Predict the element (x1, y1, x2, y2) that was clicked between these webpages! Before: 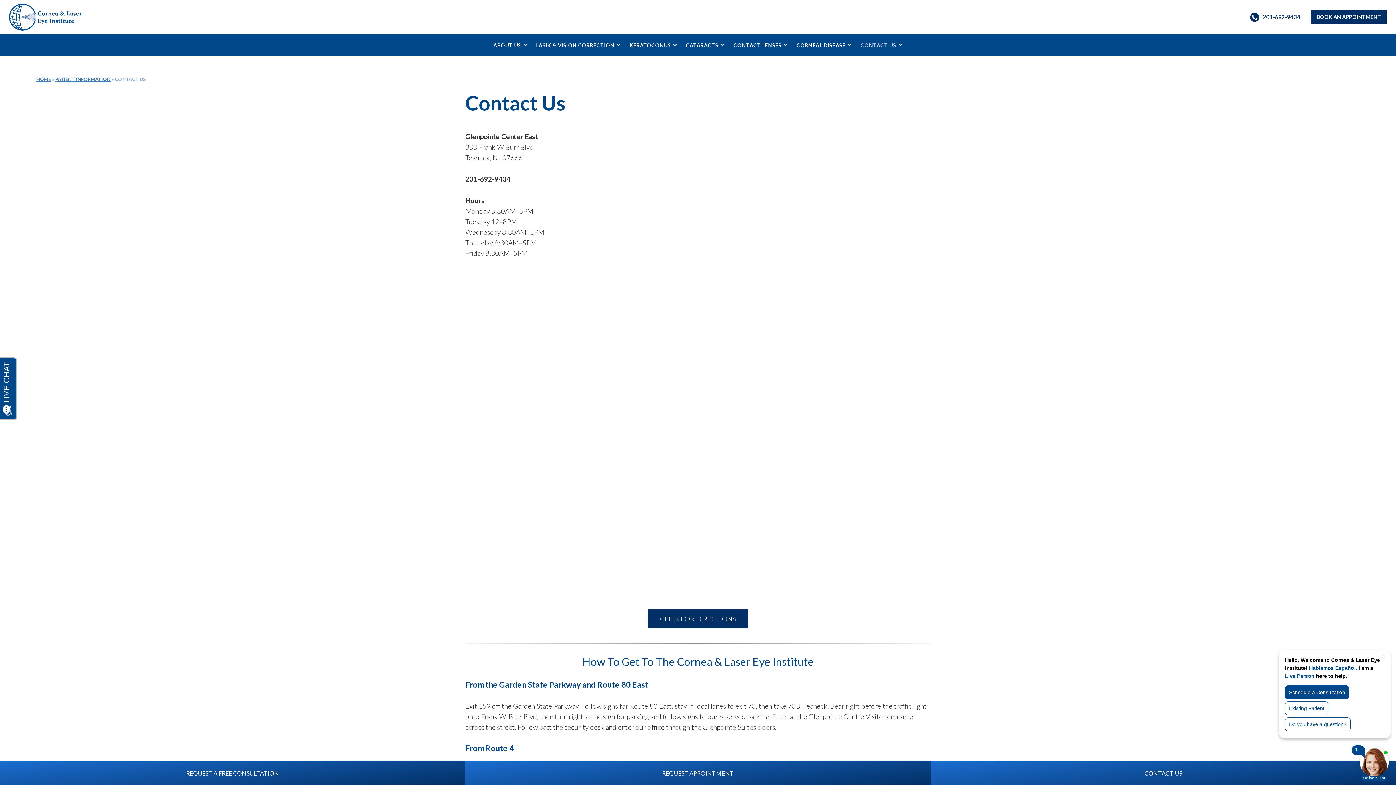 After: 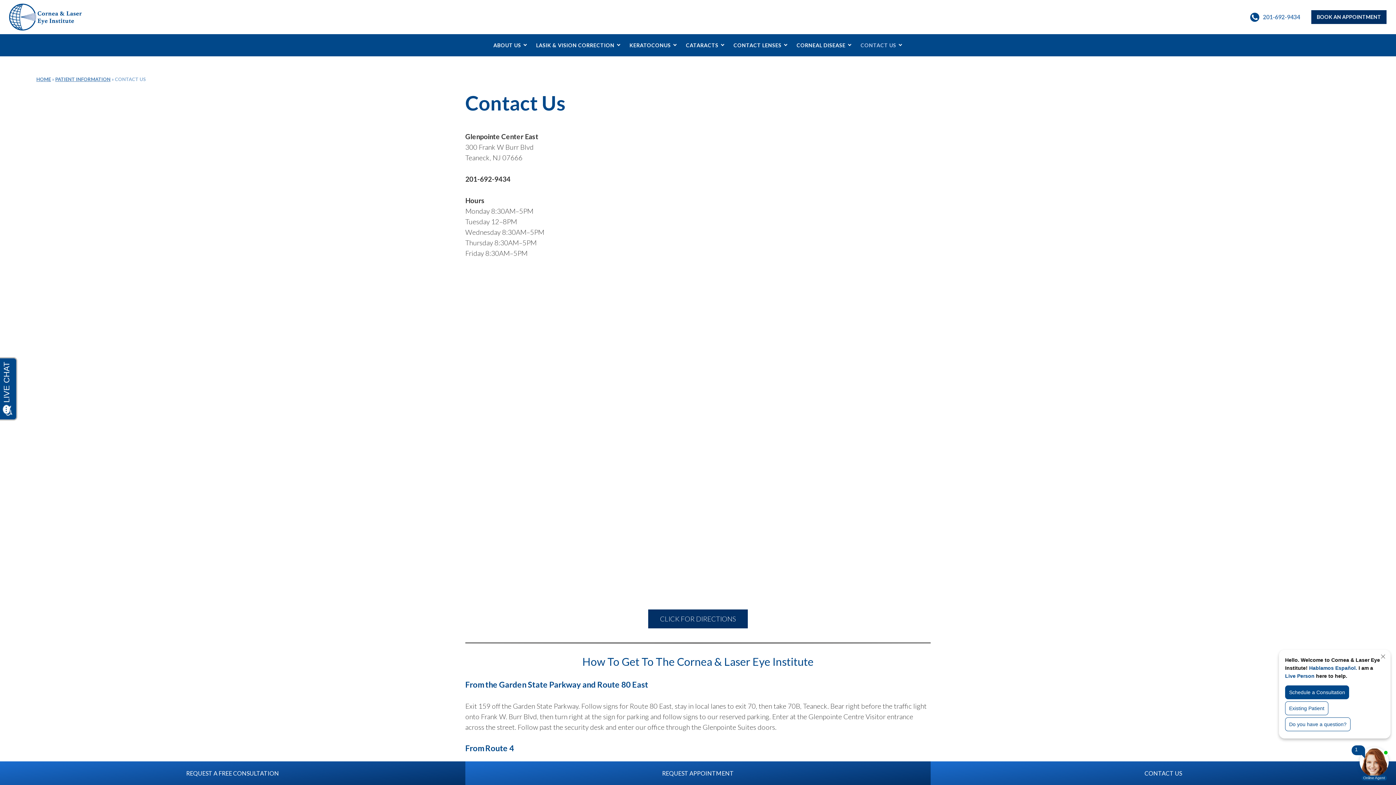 Action: label: 201-692-9434 bbox: (1250, 10, 1311, 24)